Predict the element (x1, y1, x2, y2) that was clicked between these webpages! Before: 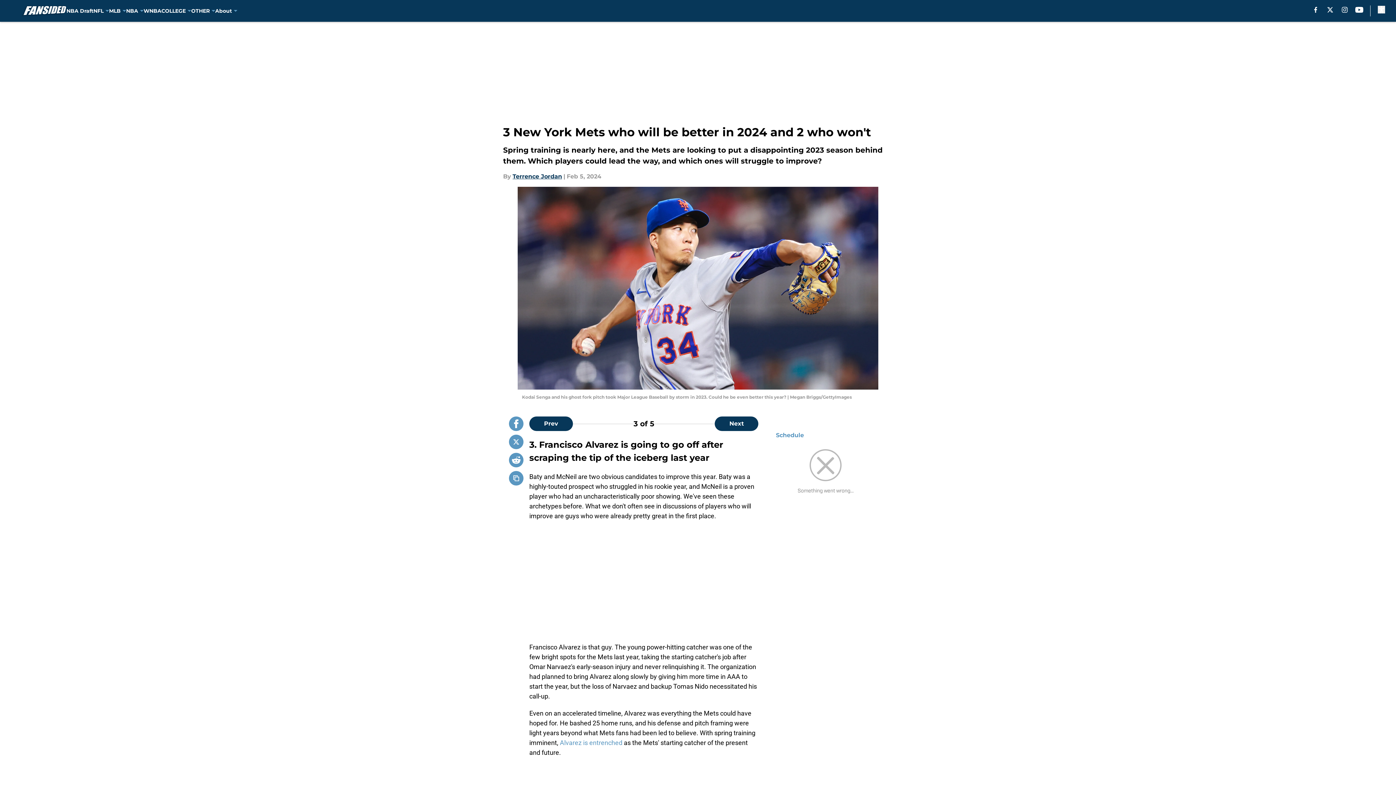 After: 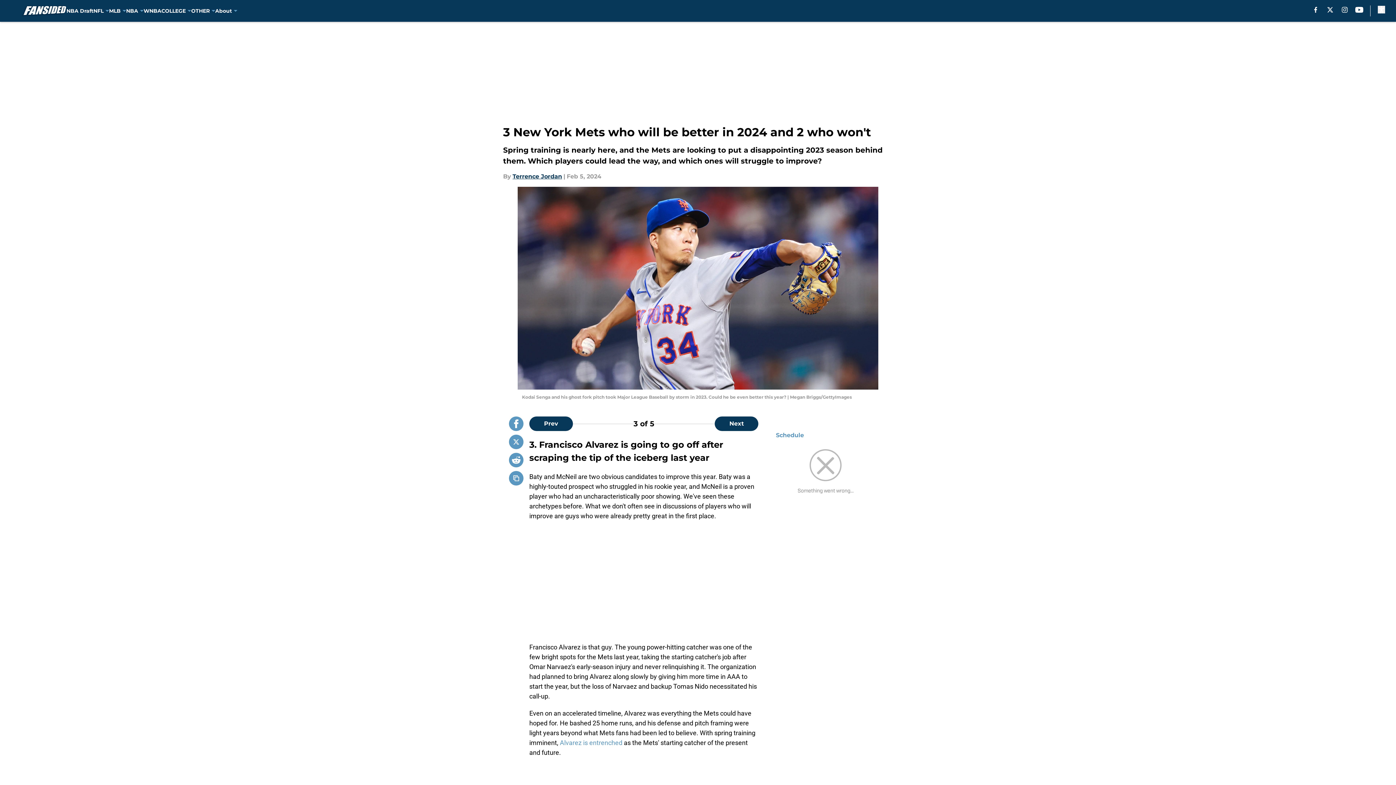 Action: bbox: (1327, 6, 1333, 12) label: X